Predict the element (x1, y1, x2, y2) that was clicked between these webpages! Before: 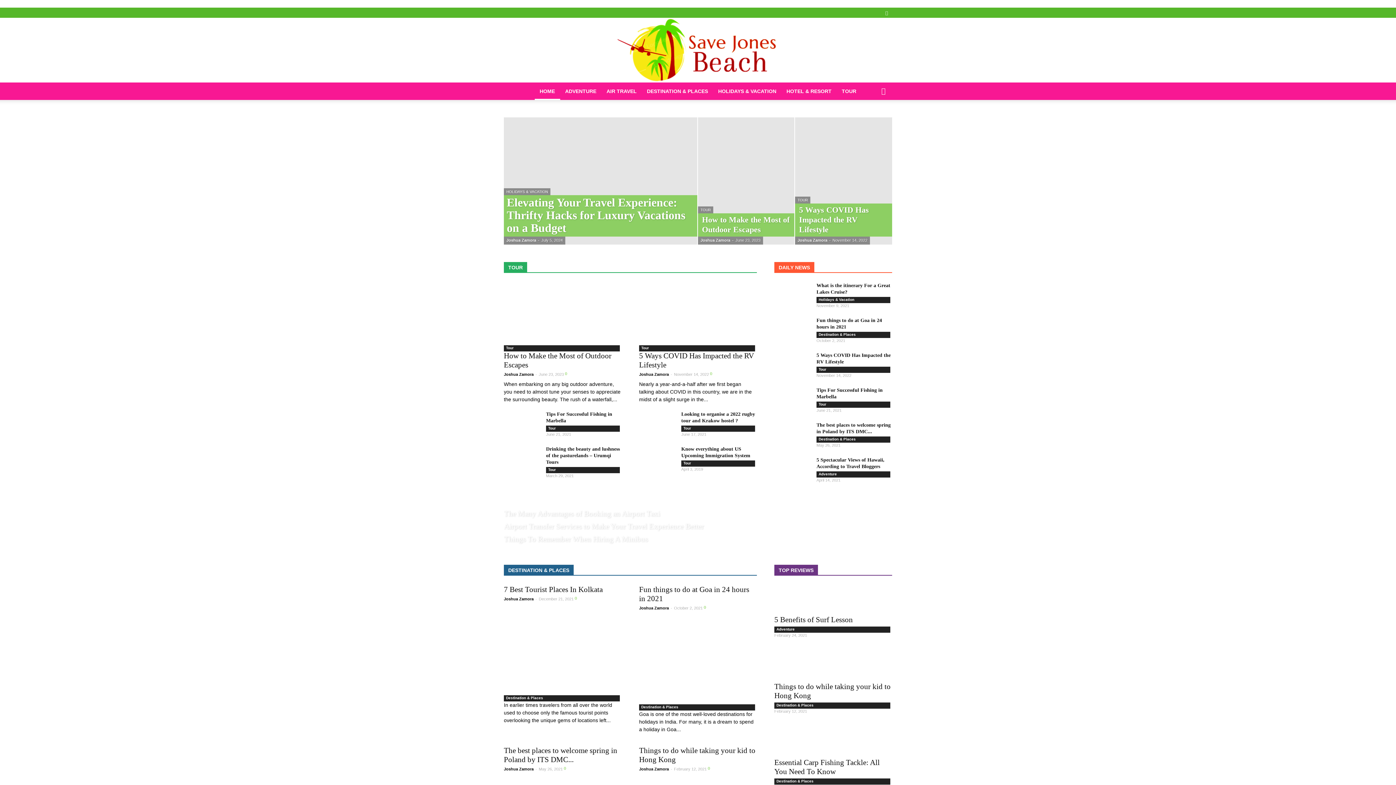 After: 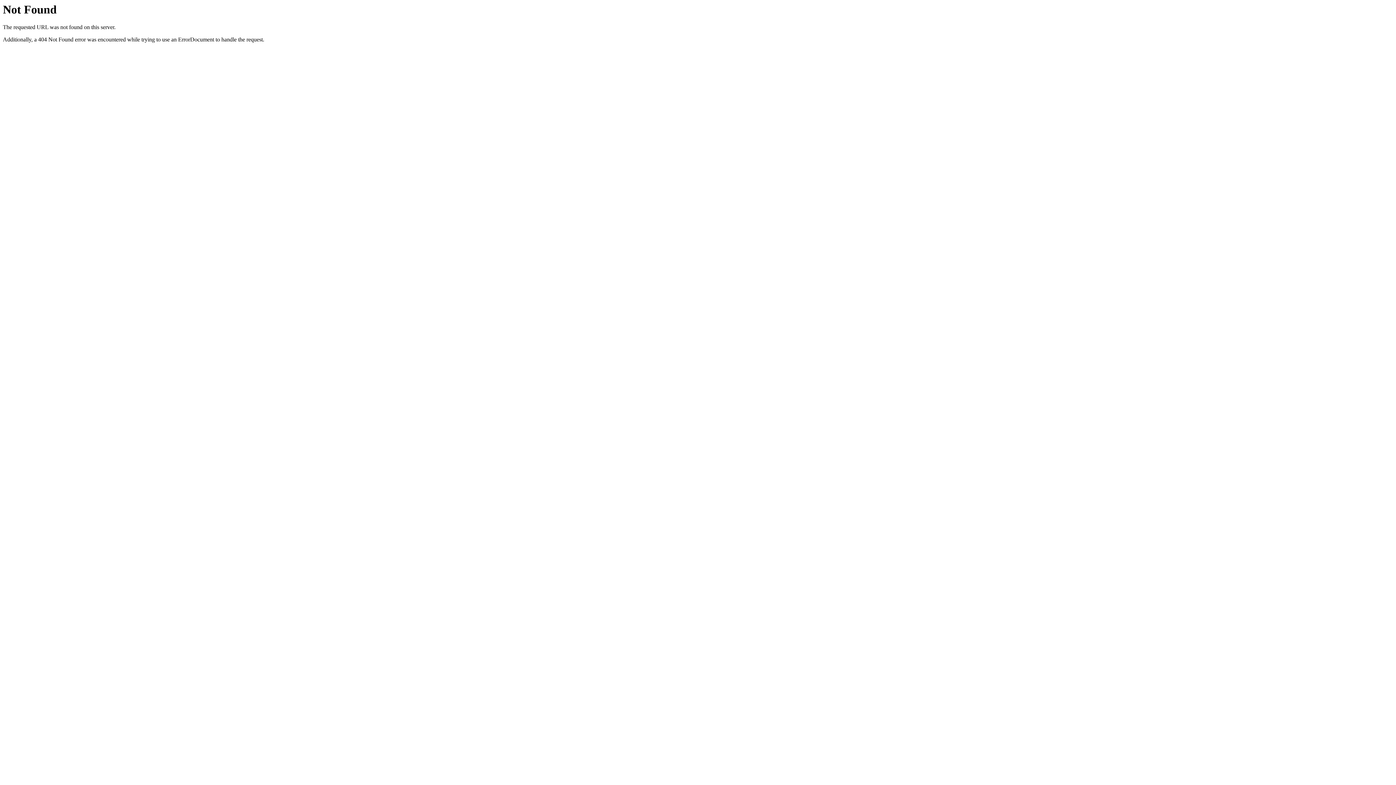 Action: label: Joshua Zamora bbox: (639, 767, 669, 771)